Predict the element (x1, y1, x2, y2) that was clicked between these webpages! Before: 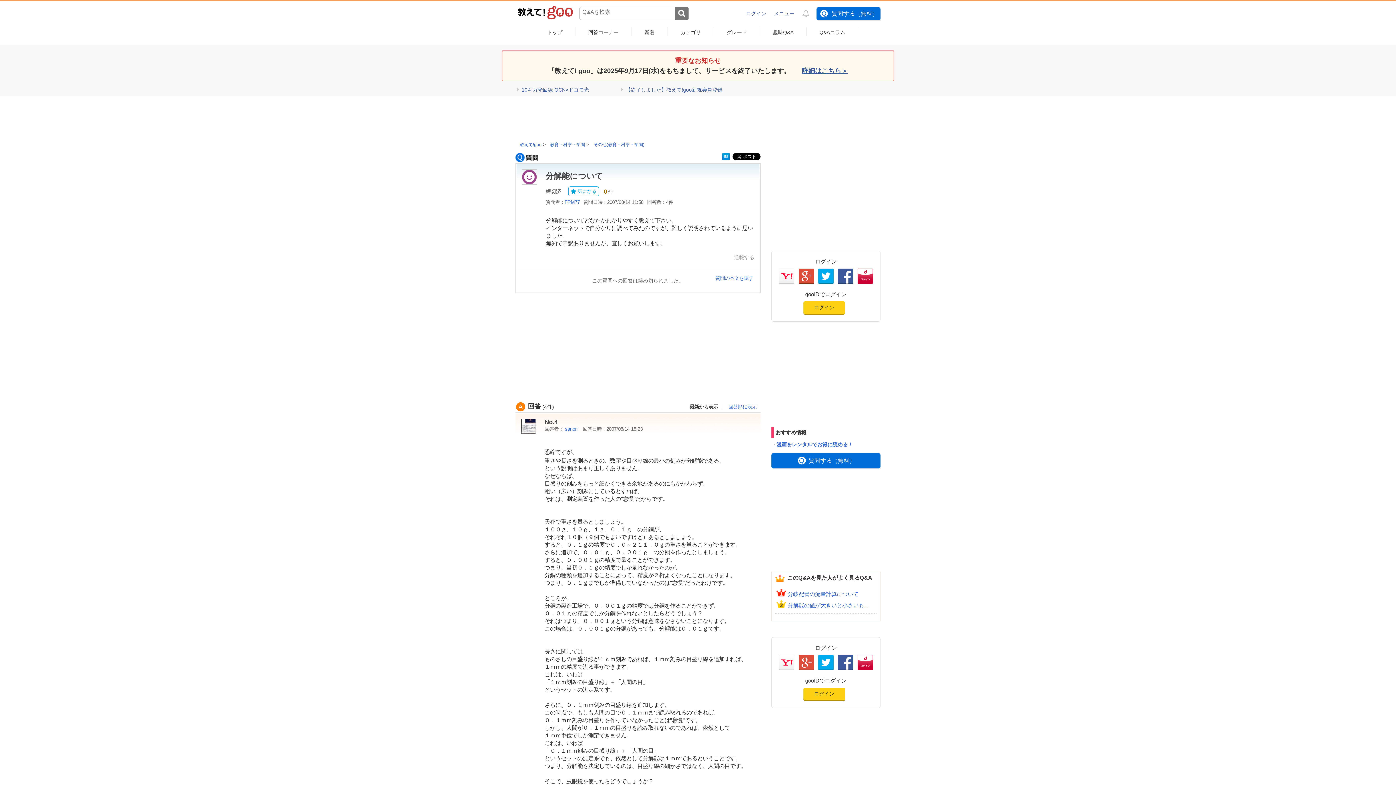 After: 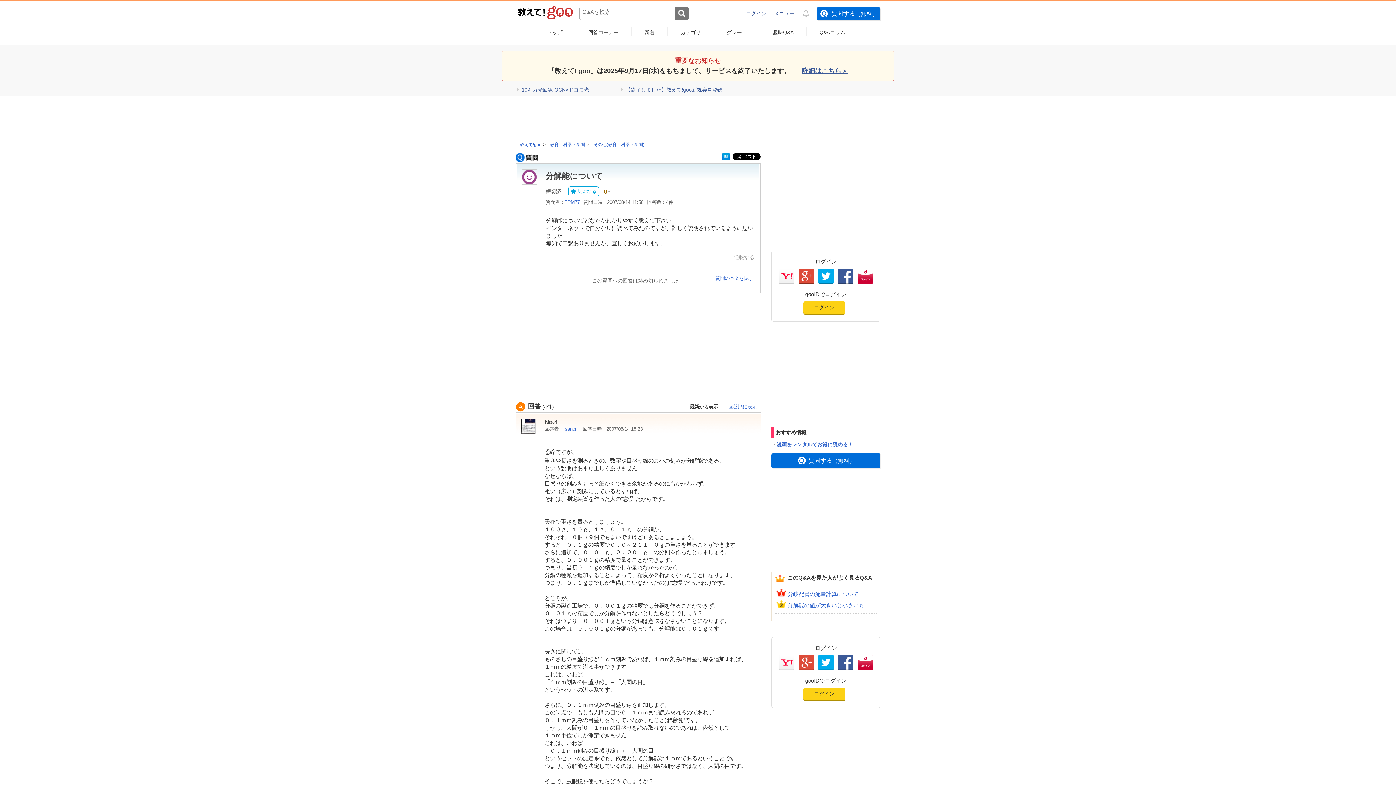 Action: label:  10ギガ光回線 OCN×ドコモ光 bbox: (517, 86, 589, 92)